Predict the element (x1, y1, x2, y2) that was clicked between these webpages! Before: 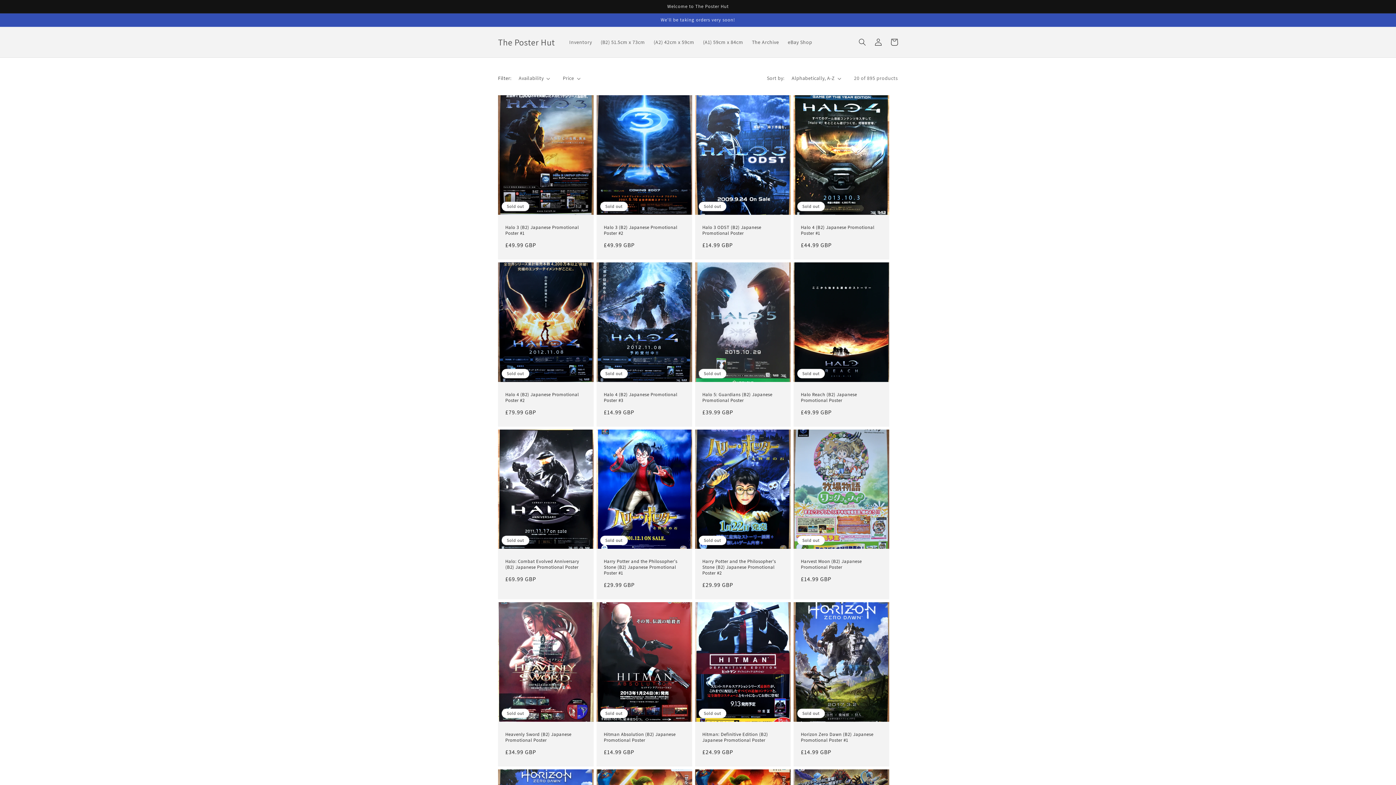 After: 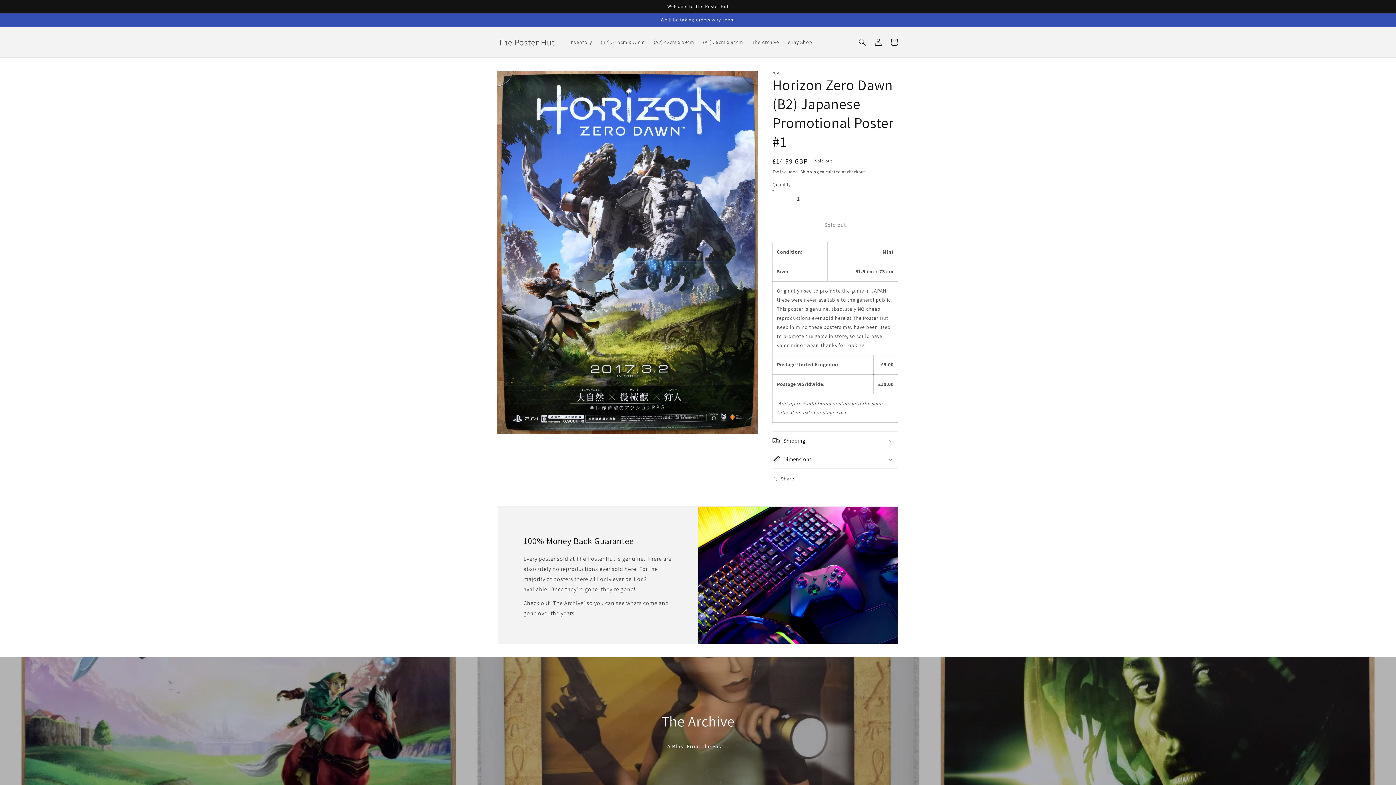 Action: bbox: (801, 732, 882, 743) label: Horizon Zero Dawn (B2) Japanese Promotional Poster #1